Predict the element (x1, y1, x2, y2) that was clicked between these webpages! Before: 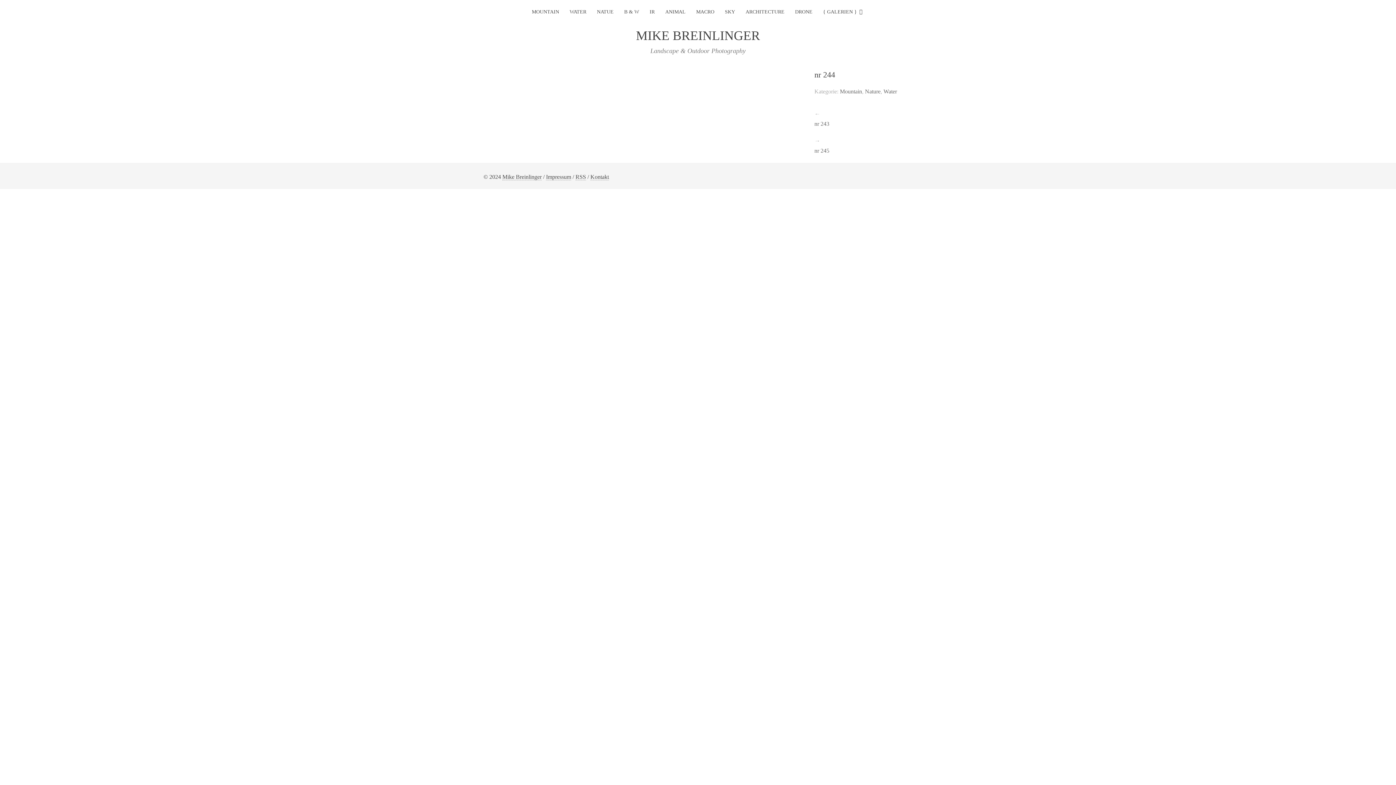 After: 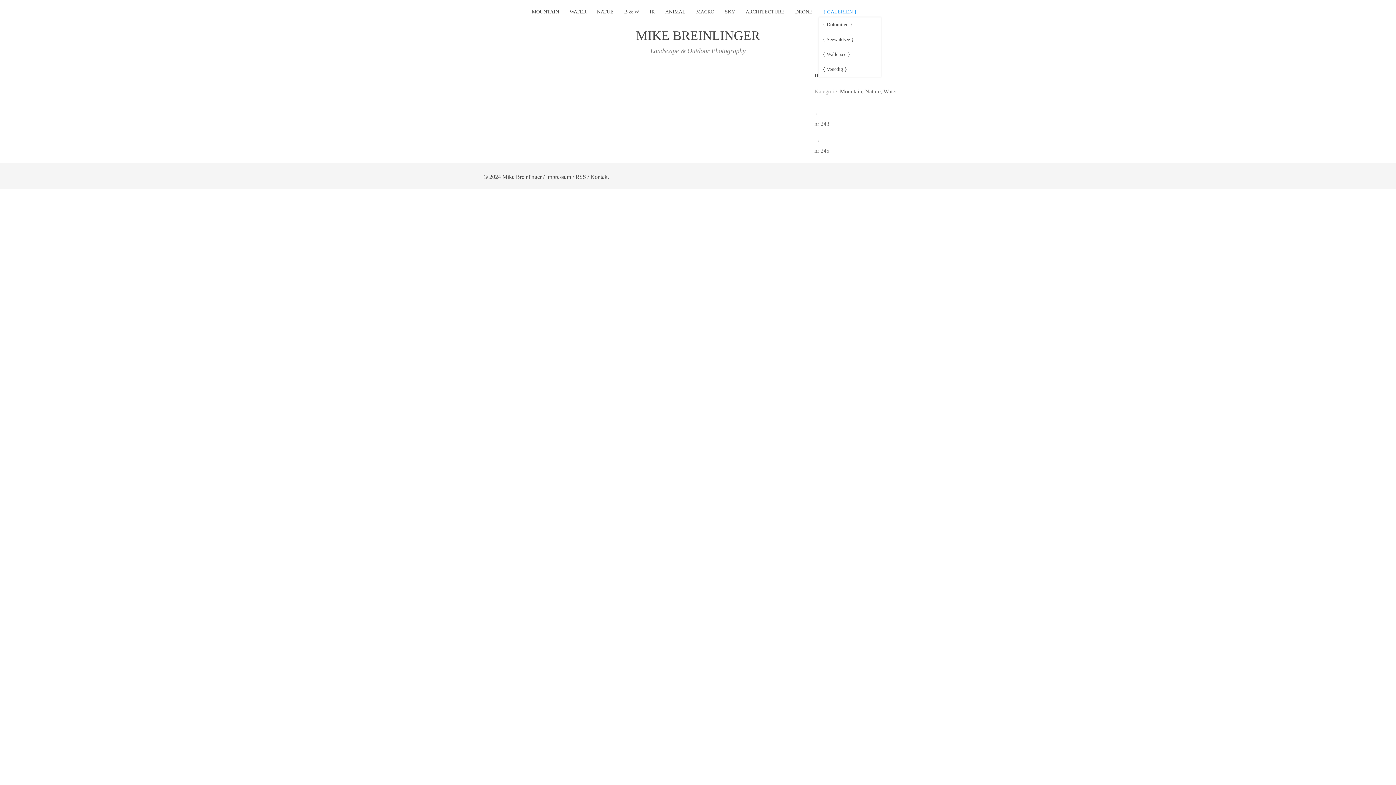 Action: label: { GALERIEN } bbox: (823, 6, 857, 17)